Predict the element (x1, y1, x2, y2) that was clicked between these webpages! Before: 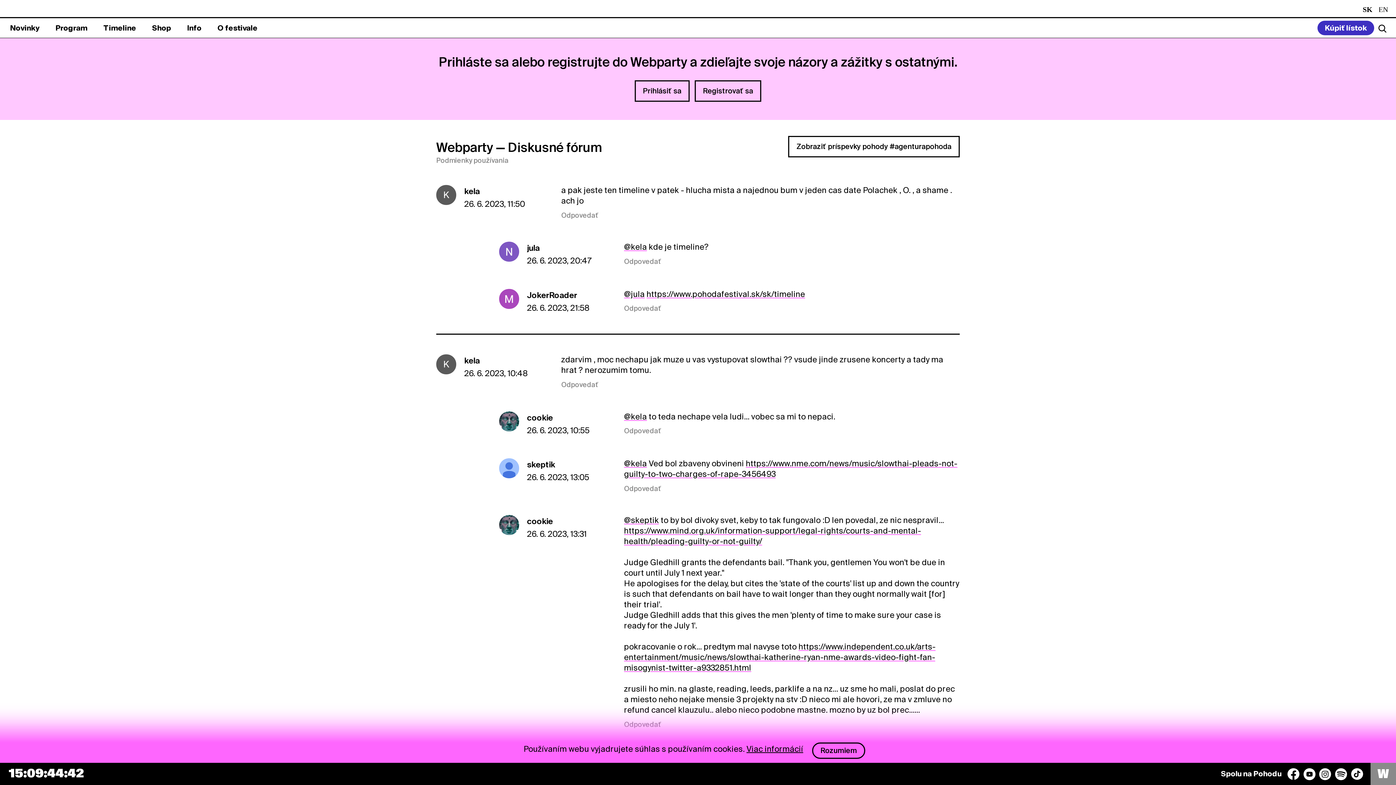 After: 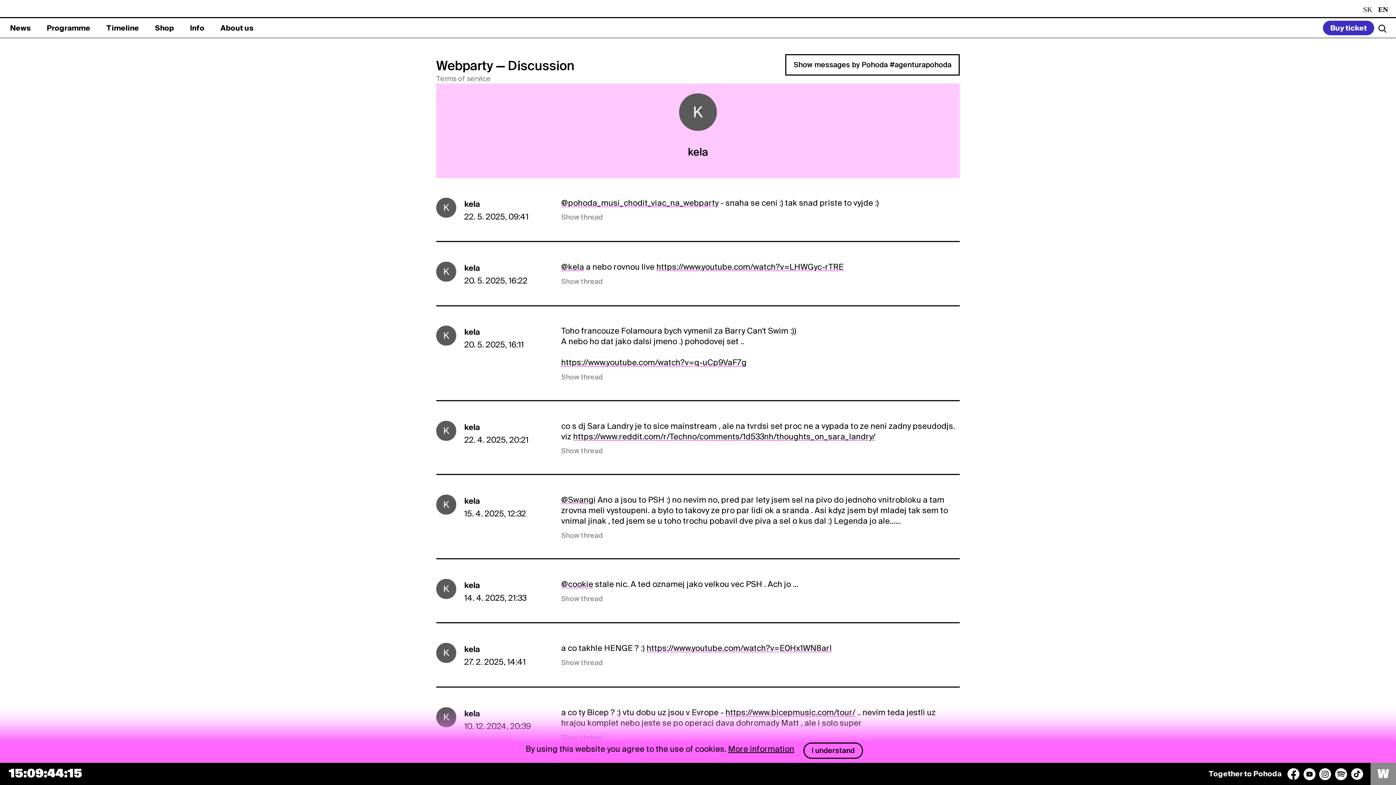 Action: bbox: (624, 242, 647, 251) label: @kela